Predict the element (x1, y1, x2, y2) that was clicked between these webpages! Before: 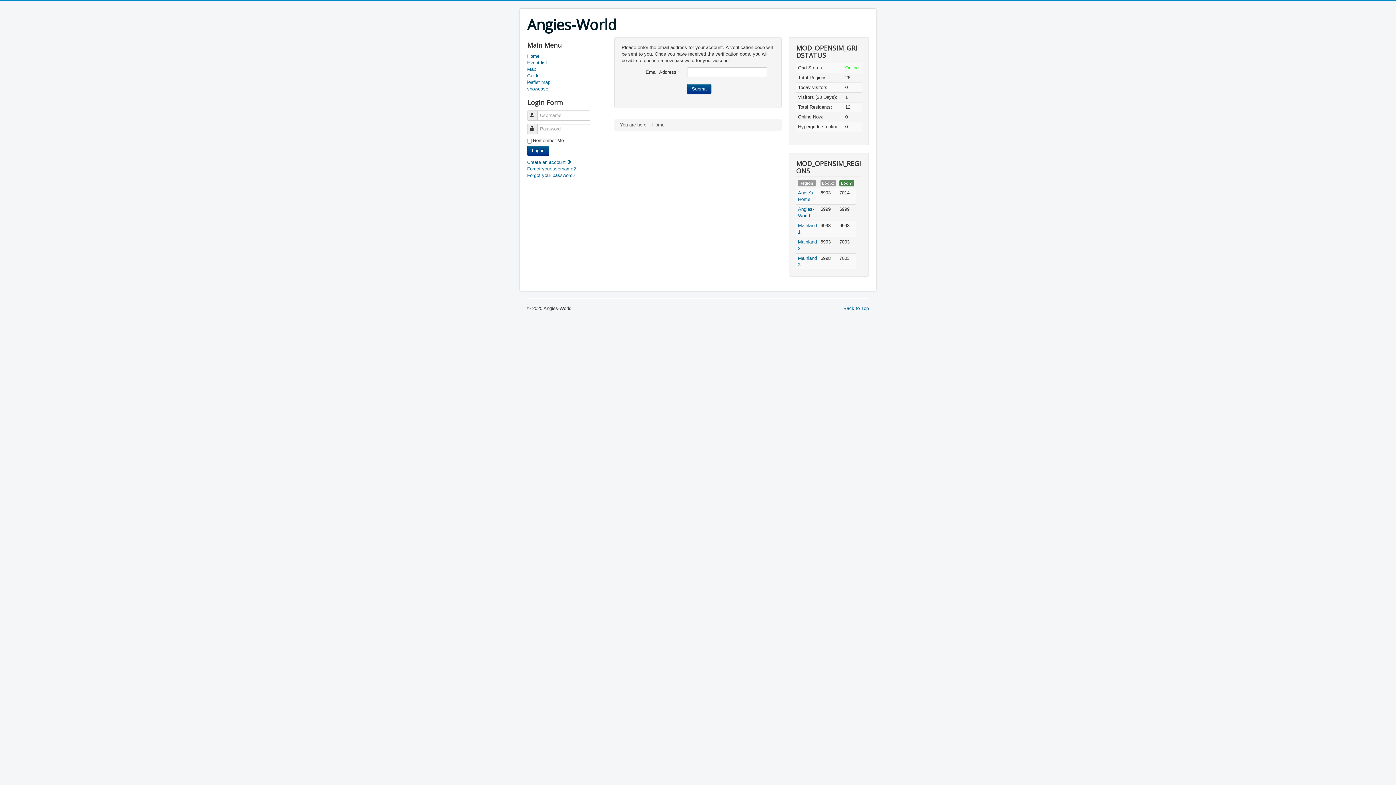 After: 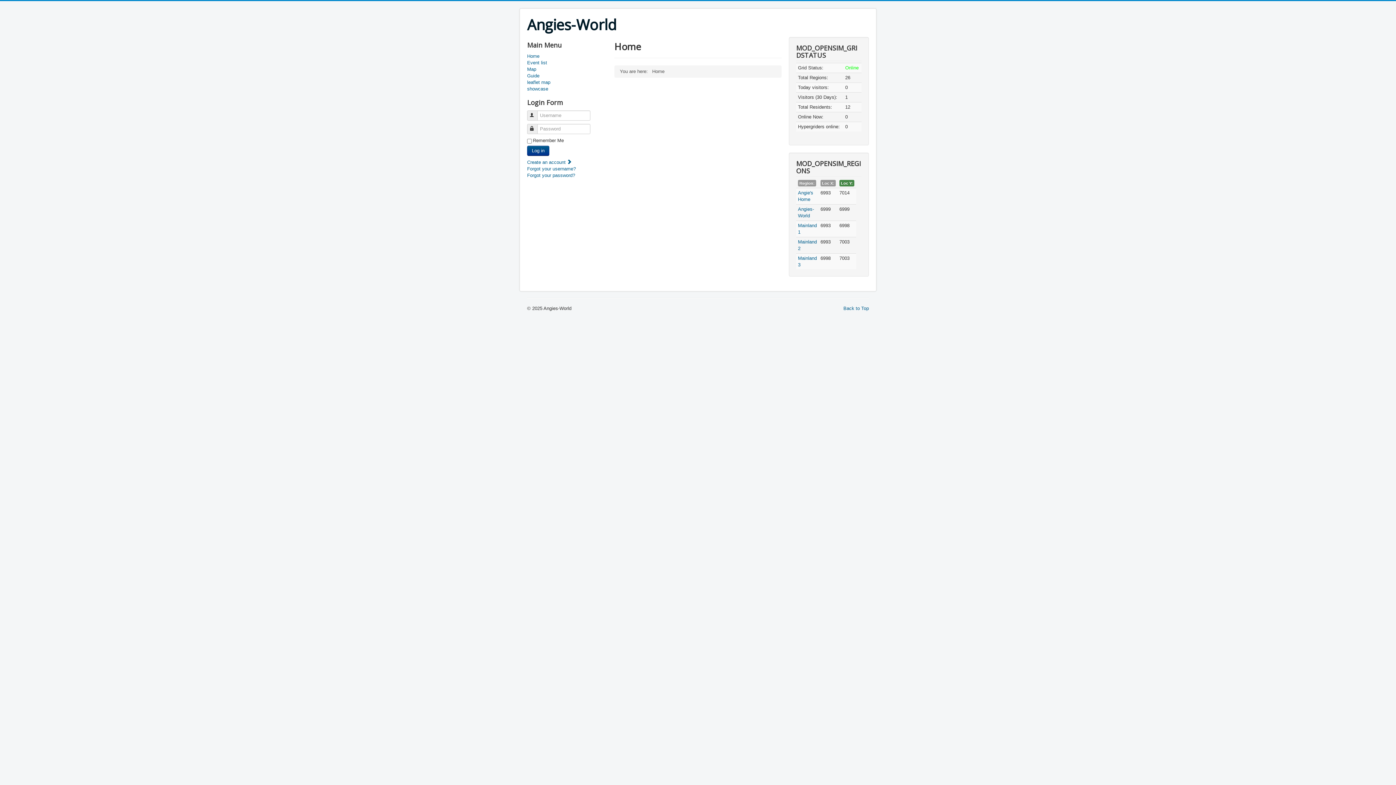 Action: bbox: (527, 16, 616, 33) label: Angies-World